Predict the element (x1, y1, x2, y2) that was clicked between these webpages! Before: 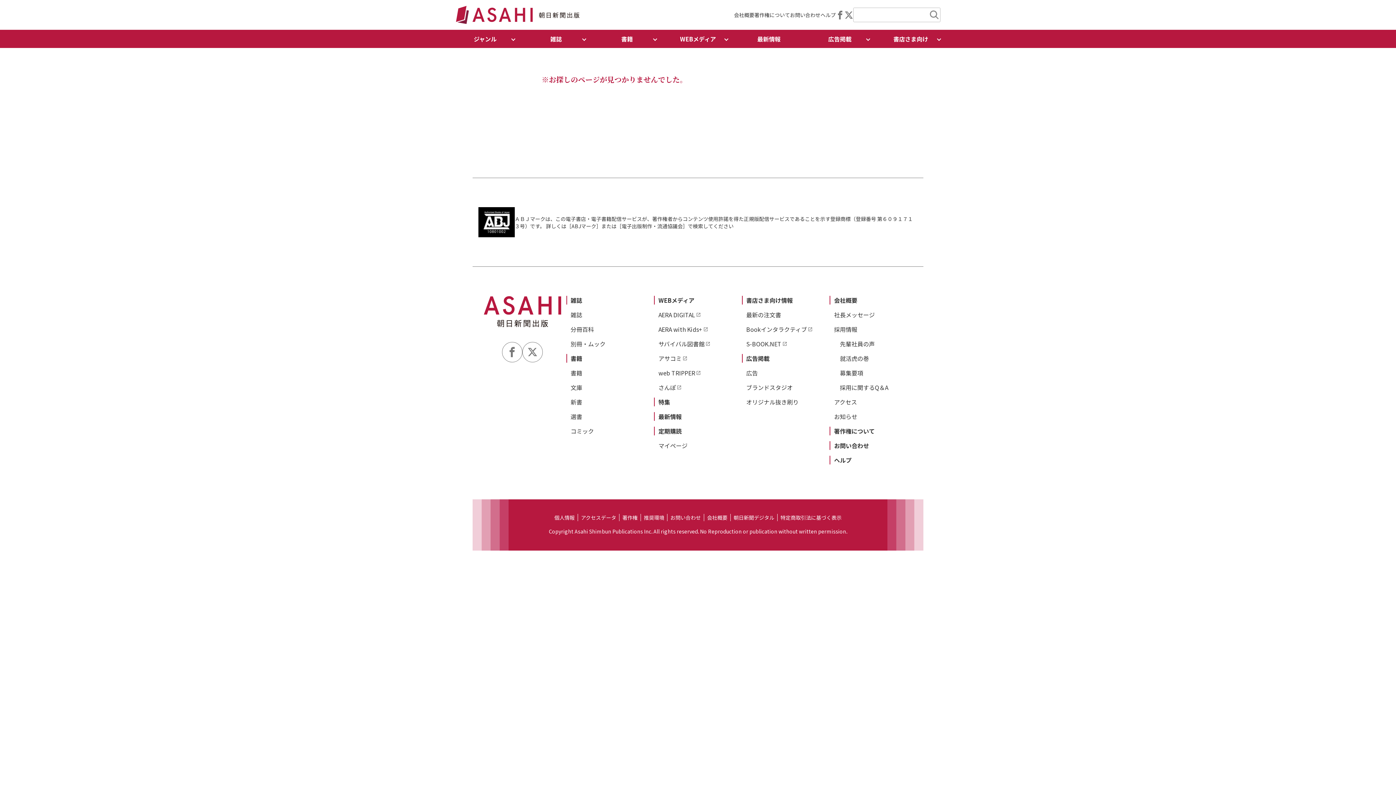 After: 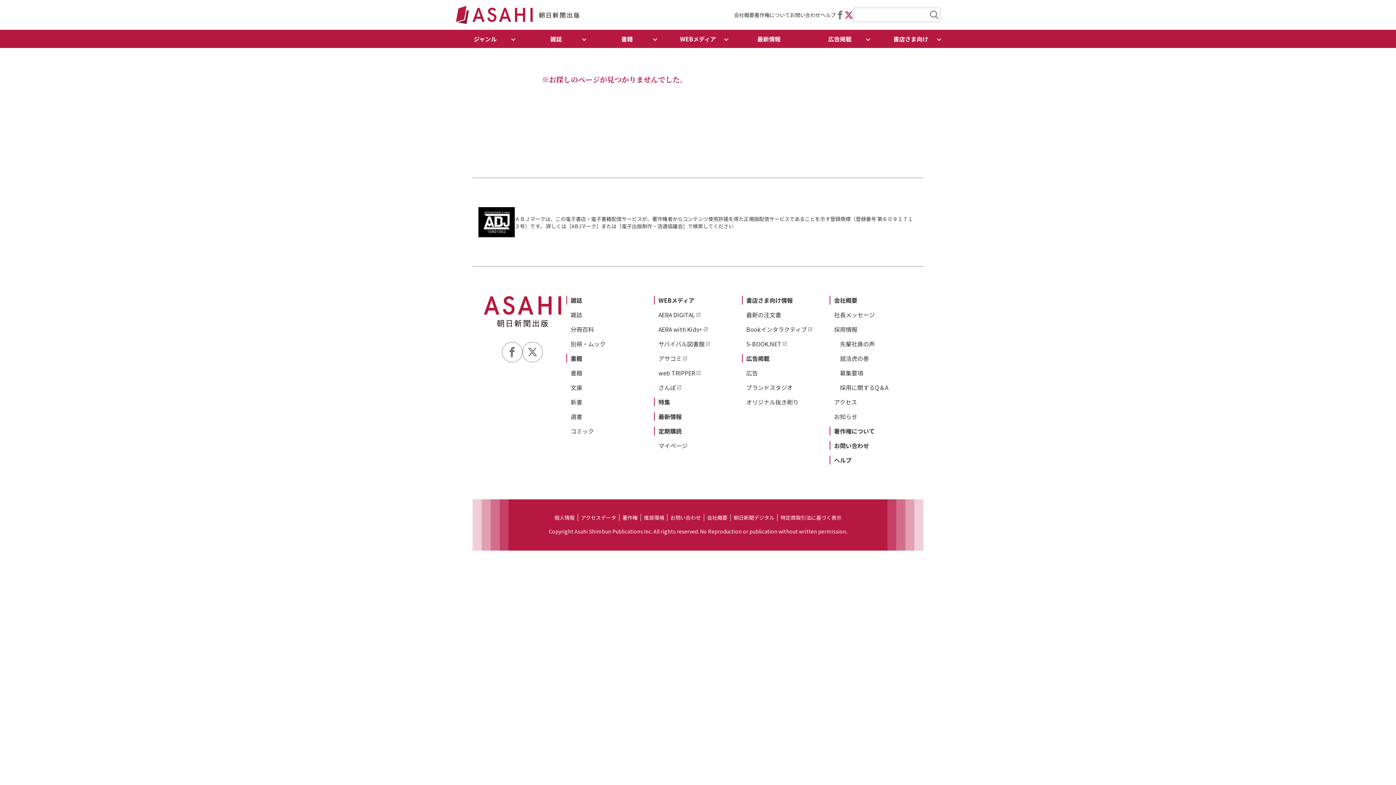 Action: bbox: (844, 8, 853, 21)